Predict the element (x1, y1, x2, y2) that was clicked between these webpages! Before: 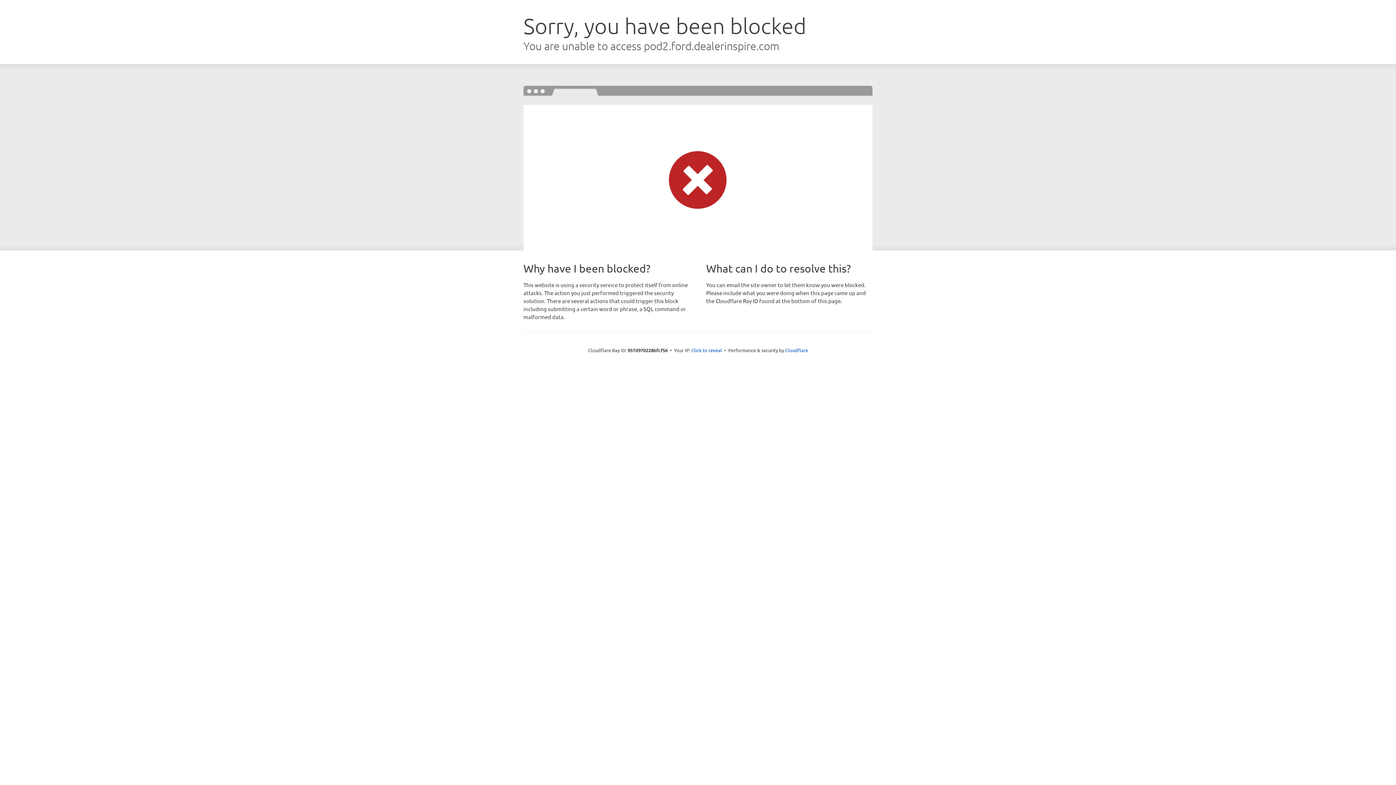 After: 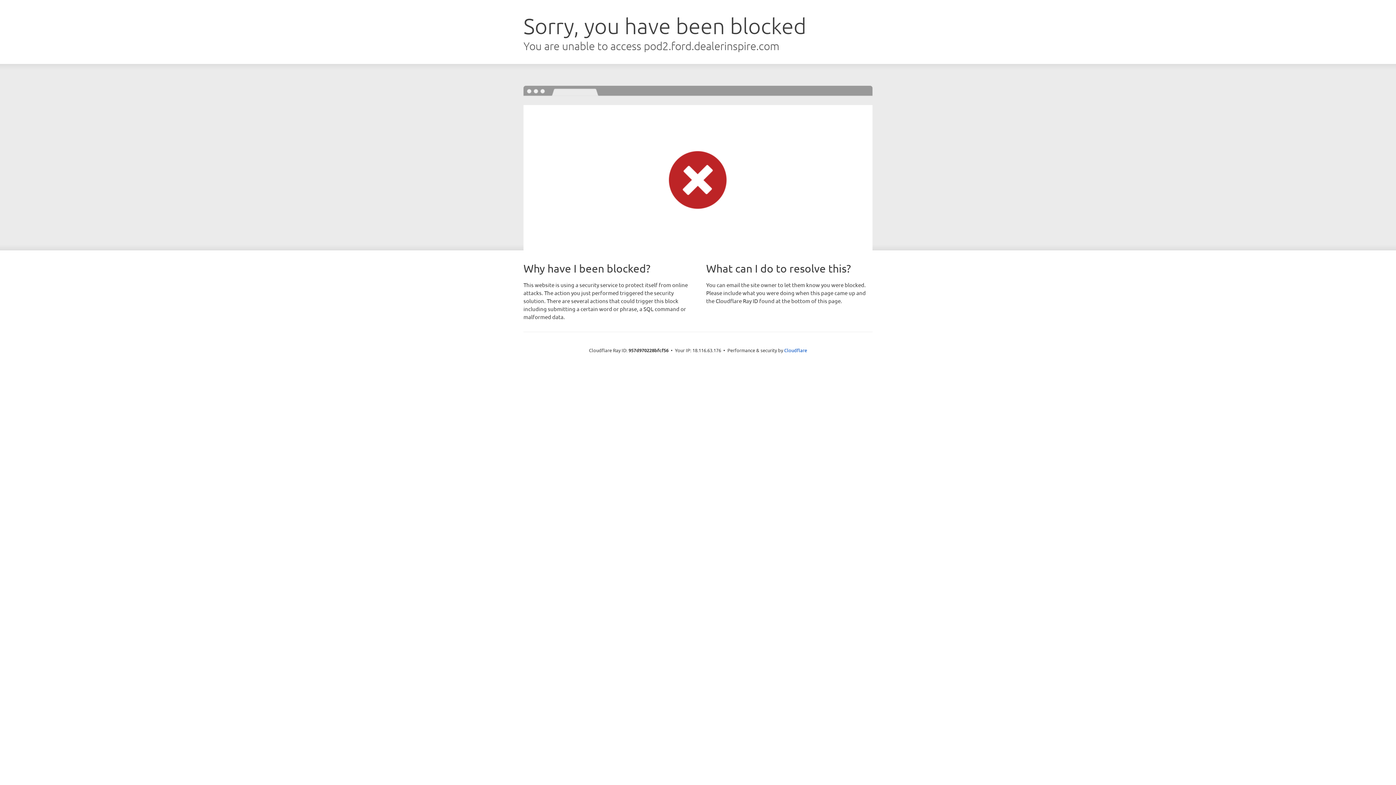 Action: bbox: (691, 346, 722, 353) label: Click to reveal